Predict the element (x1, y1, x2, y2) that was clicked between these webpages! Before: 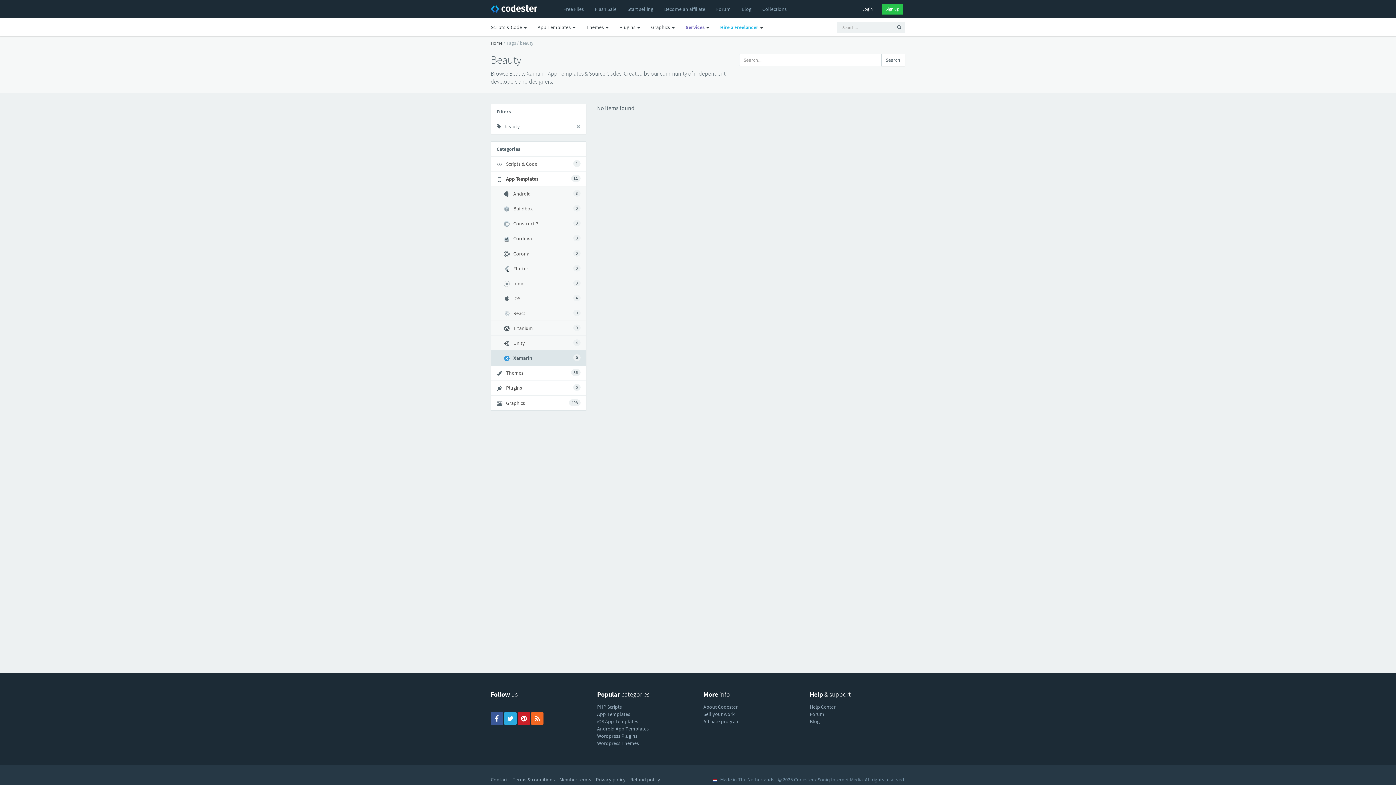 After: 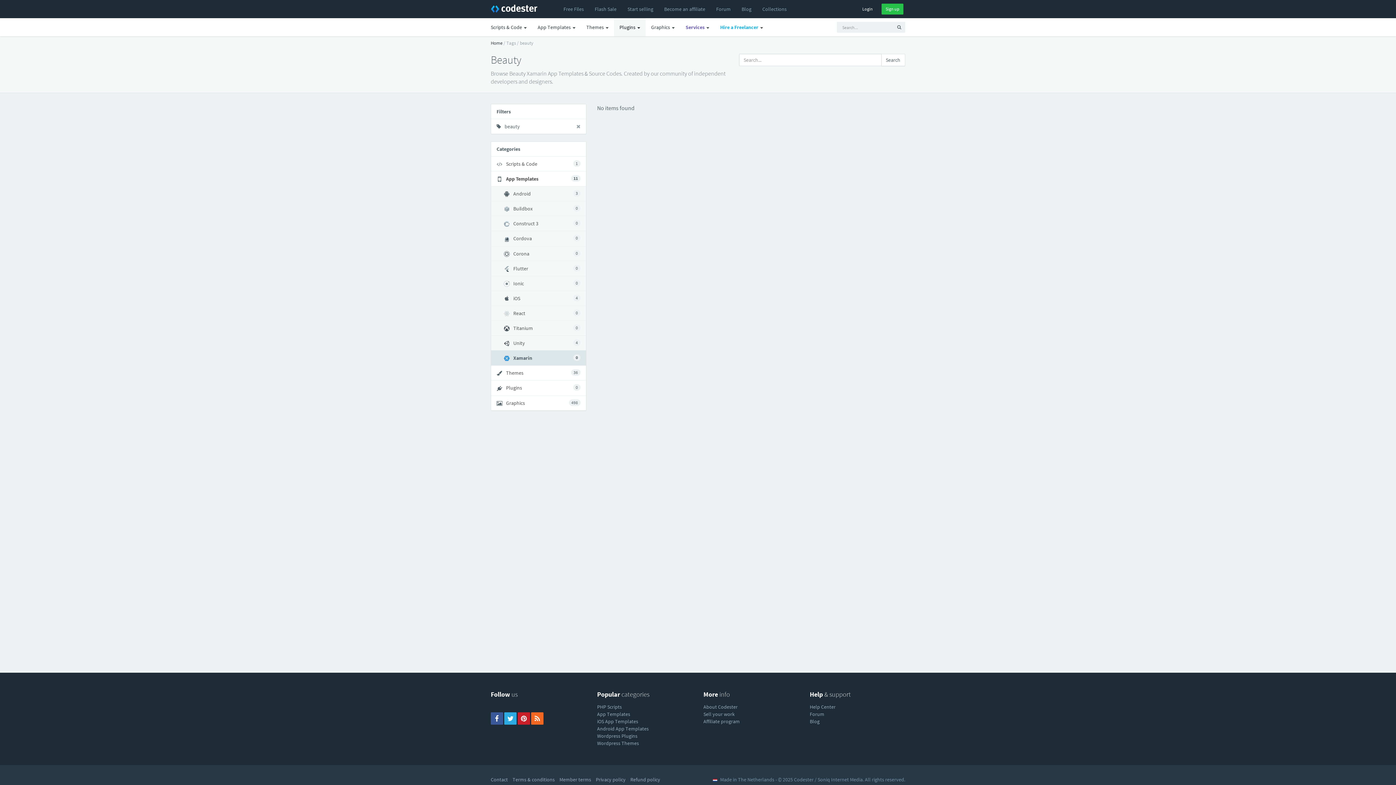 Action: label: Plugins  bbox: (614, 18, 645, 36)